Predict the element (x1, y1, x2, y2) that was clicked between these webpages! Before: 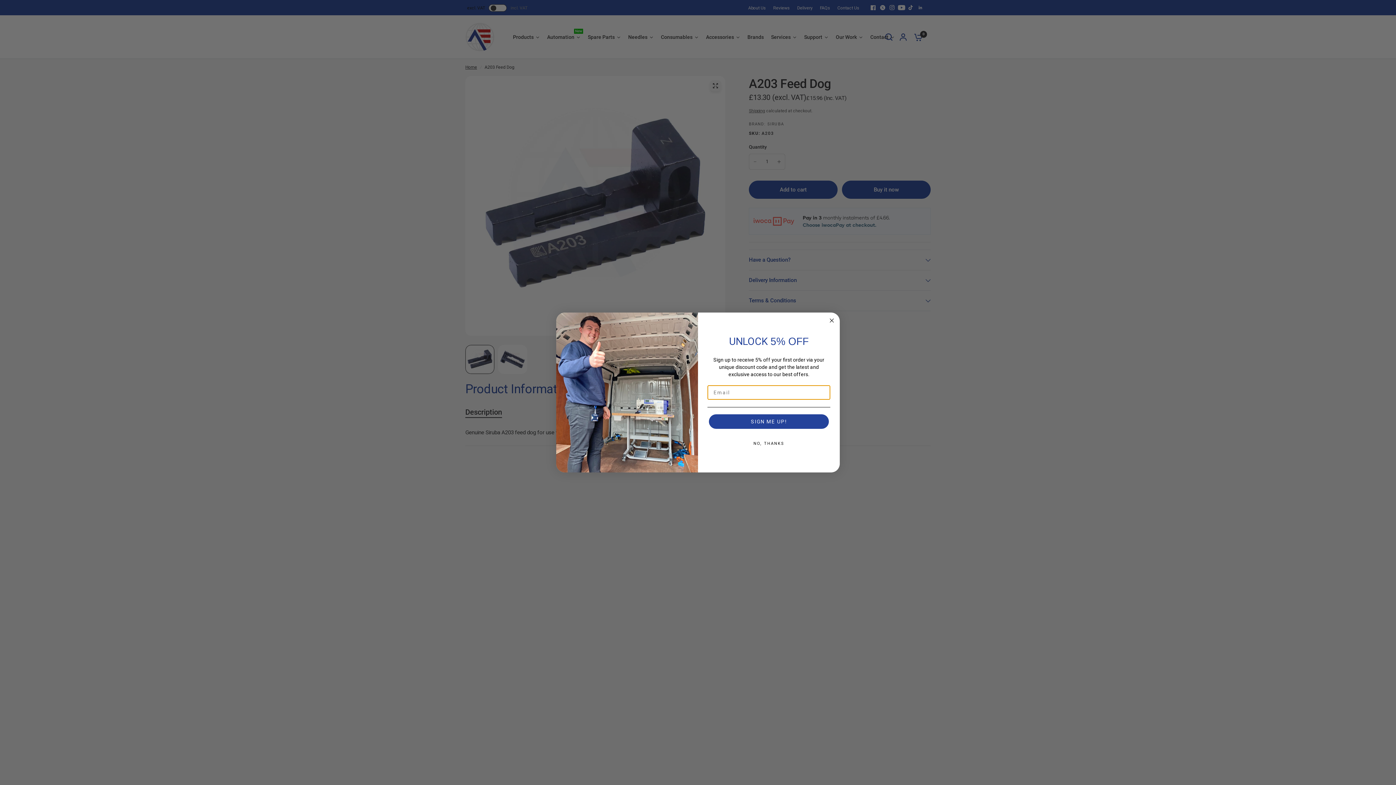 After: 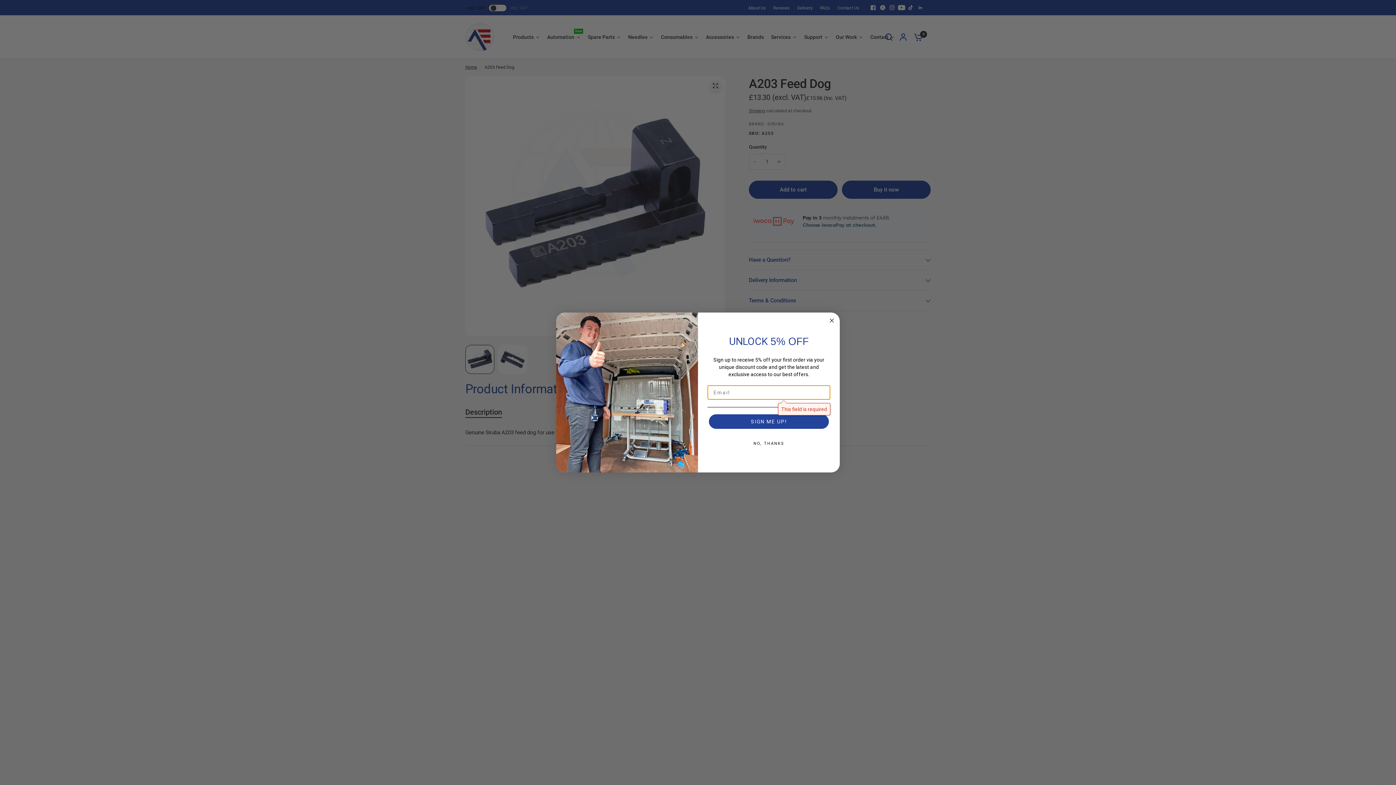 Action: bbox: (709, 414, 829, 429) label: SIGN ME UP!